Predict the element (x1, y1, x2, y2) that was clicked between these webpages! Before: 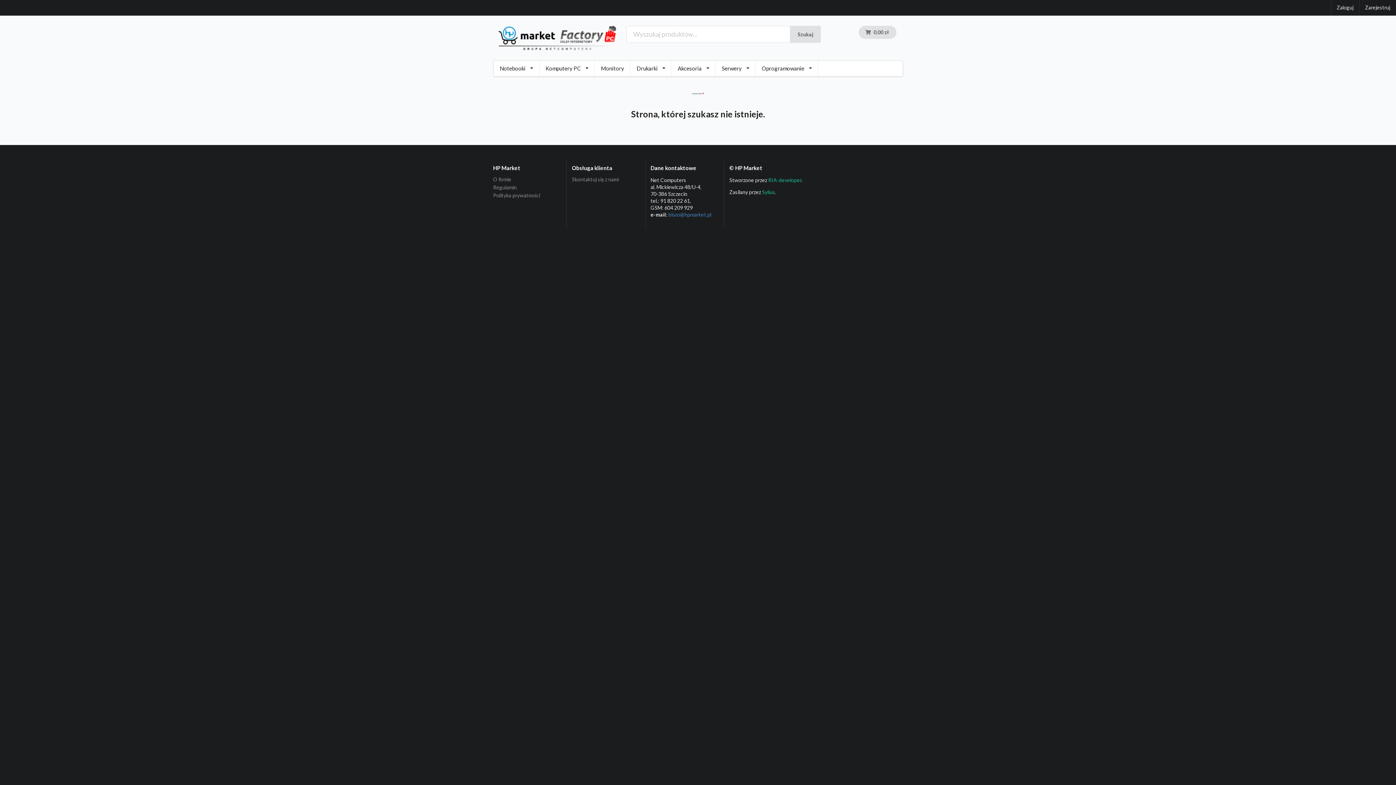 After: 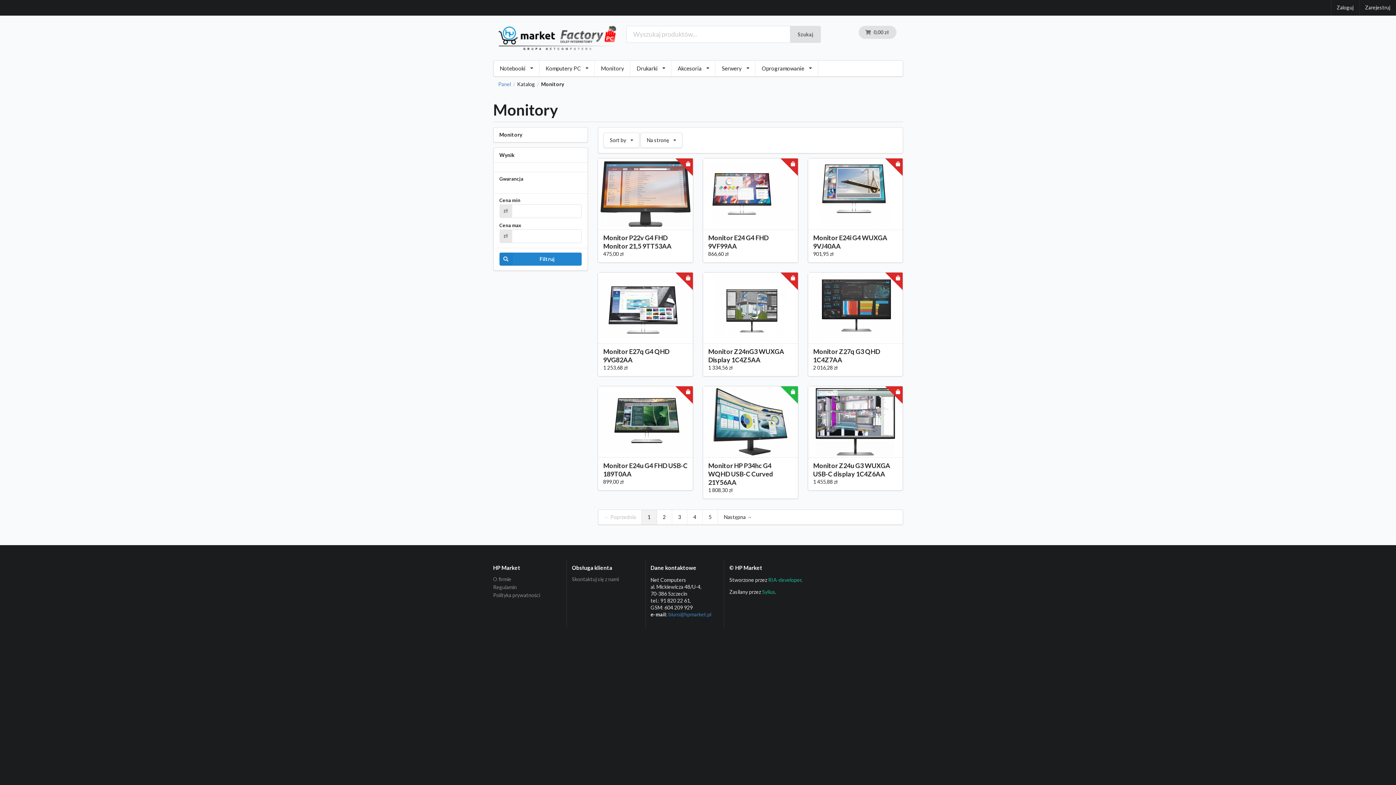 Action: bbox: (594, 60, 630, 76) label: Monitory